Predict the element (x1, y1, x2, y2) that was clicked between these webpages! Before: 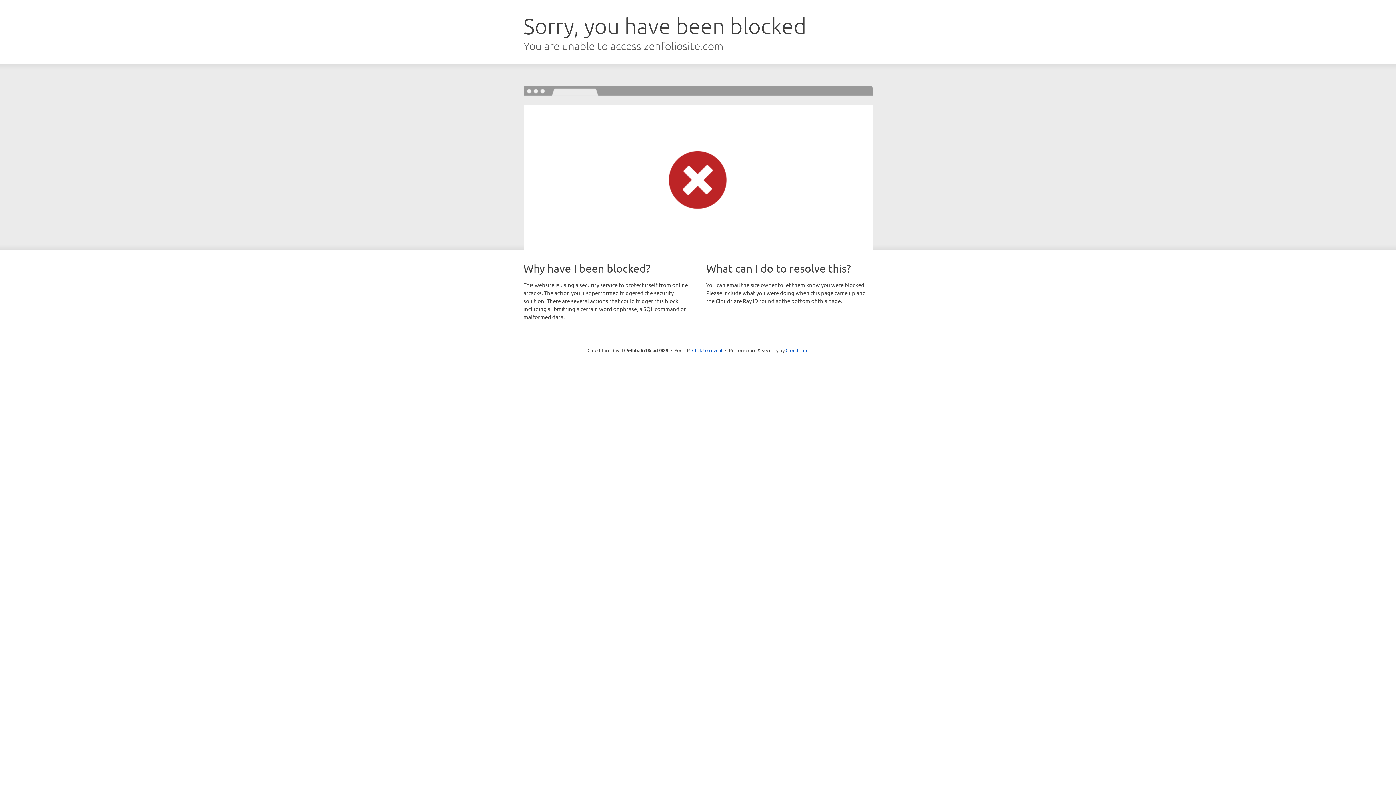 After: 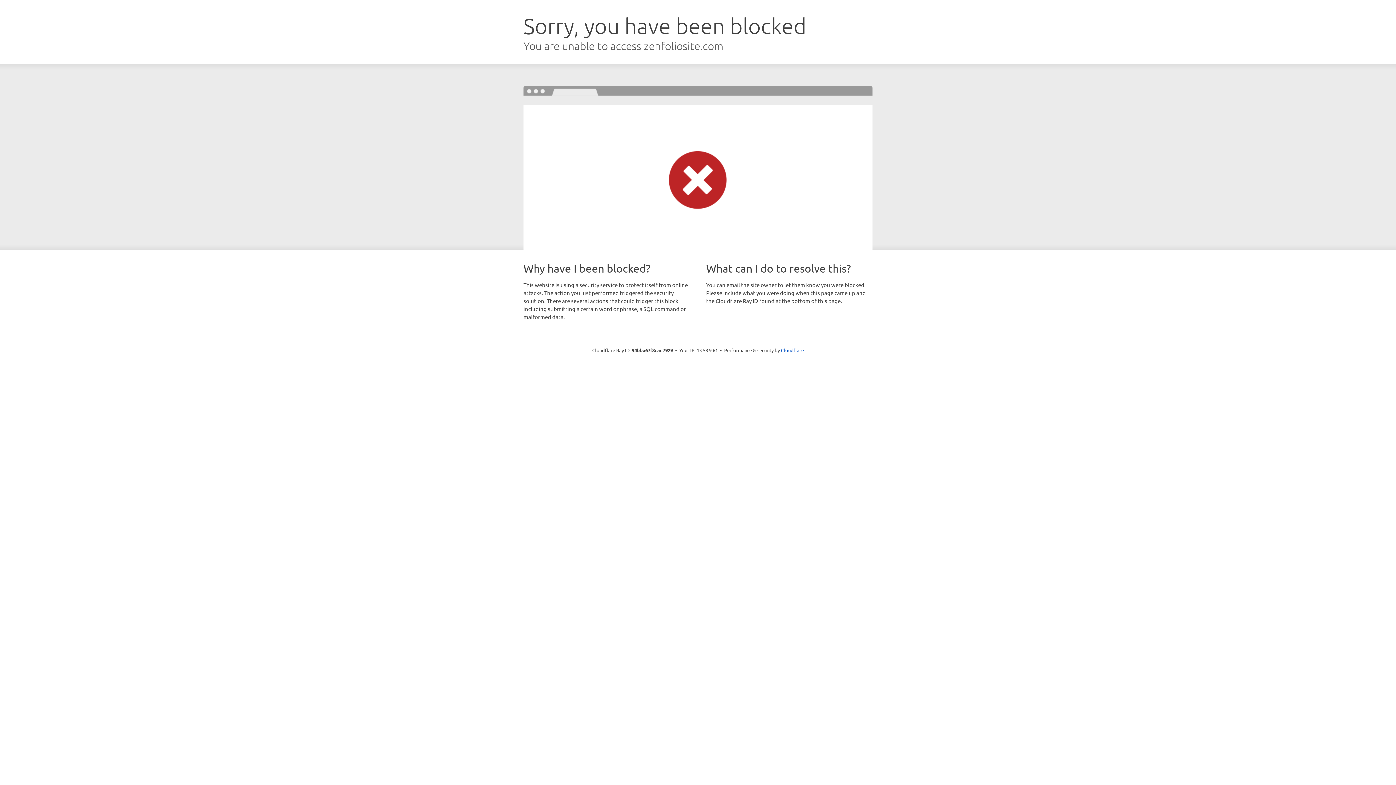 Action: label: Click to reveal bbox: (692, 346, 722, 353)